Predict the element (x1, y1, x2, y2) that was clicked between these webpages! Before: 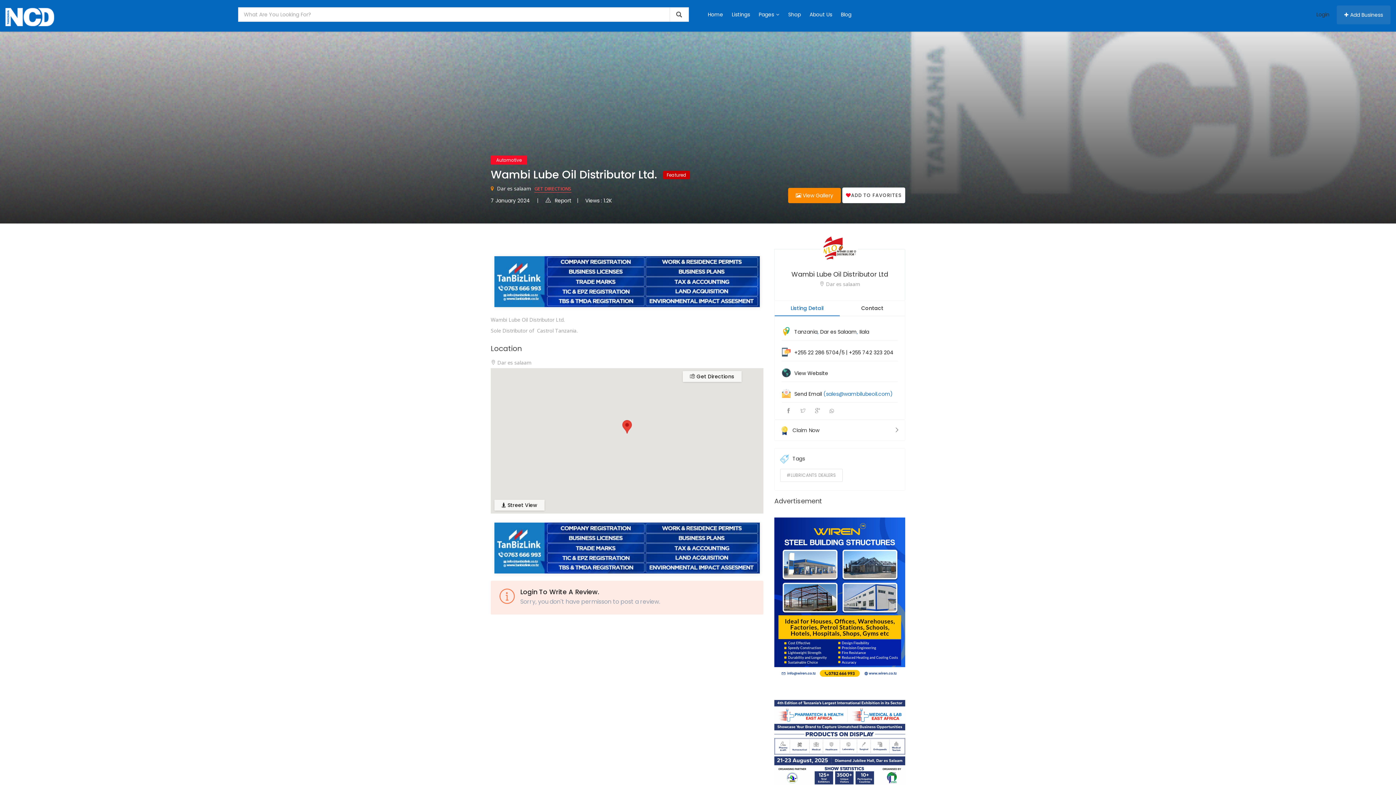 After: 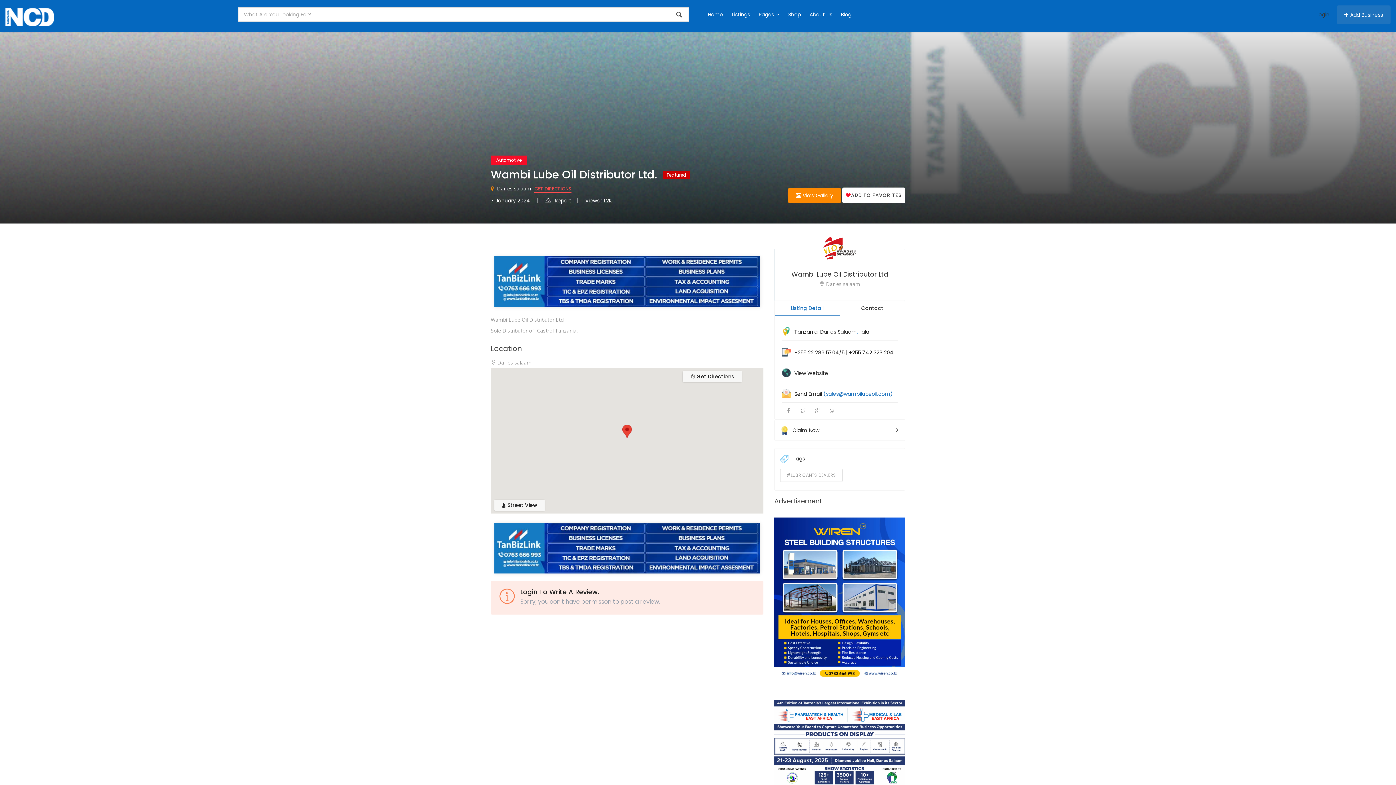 Action: bbox: (682, 371, 741, 382) label:  Get Directions